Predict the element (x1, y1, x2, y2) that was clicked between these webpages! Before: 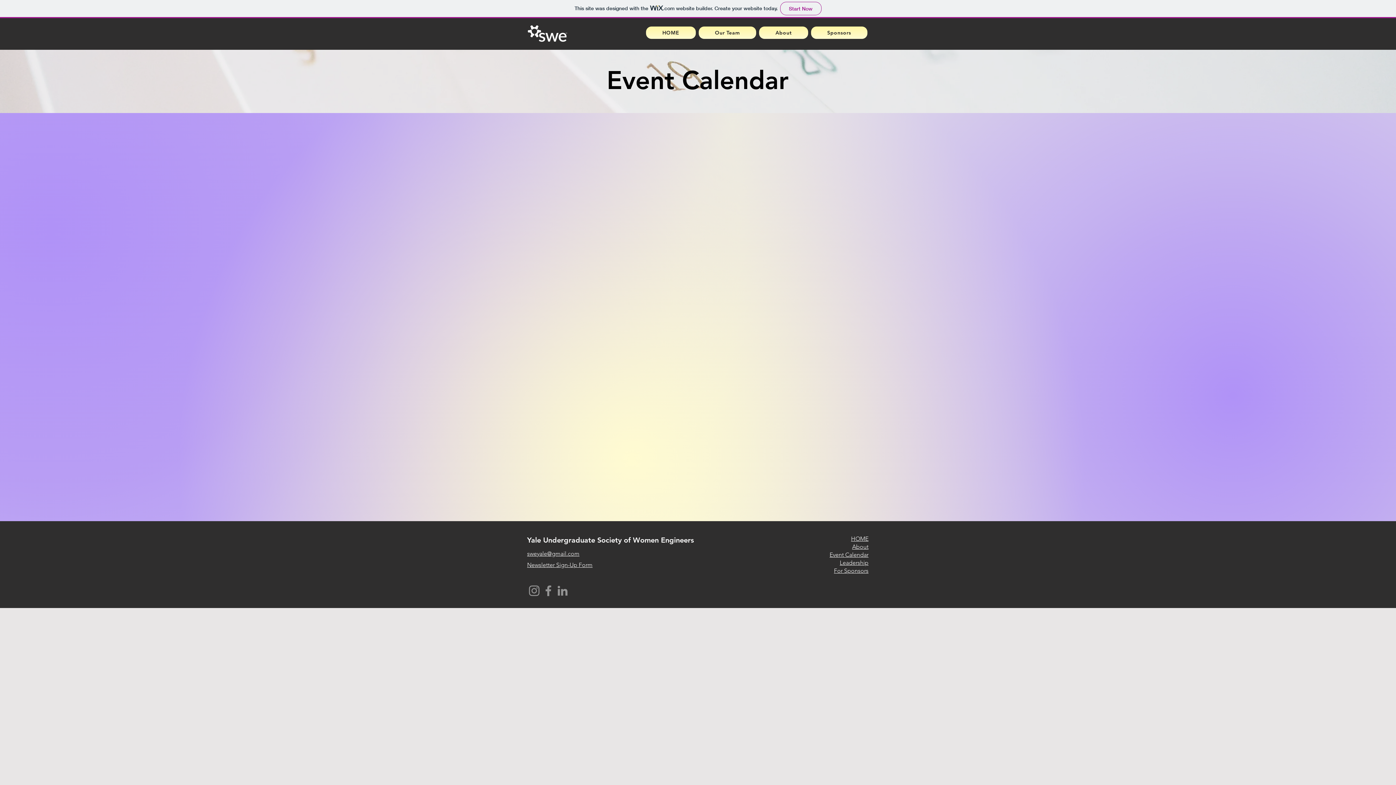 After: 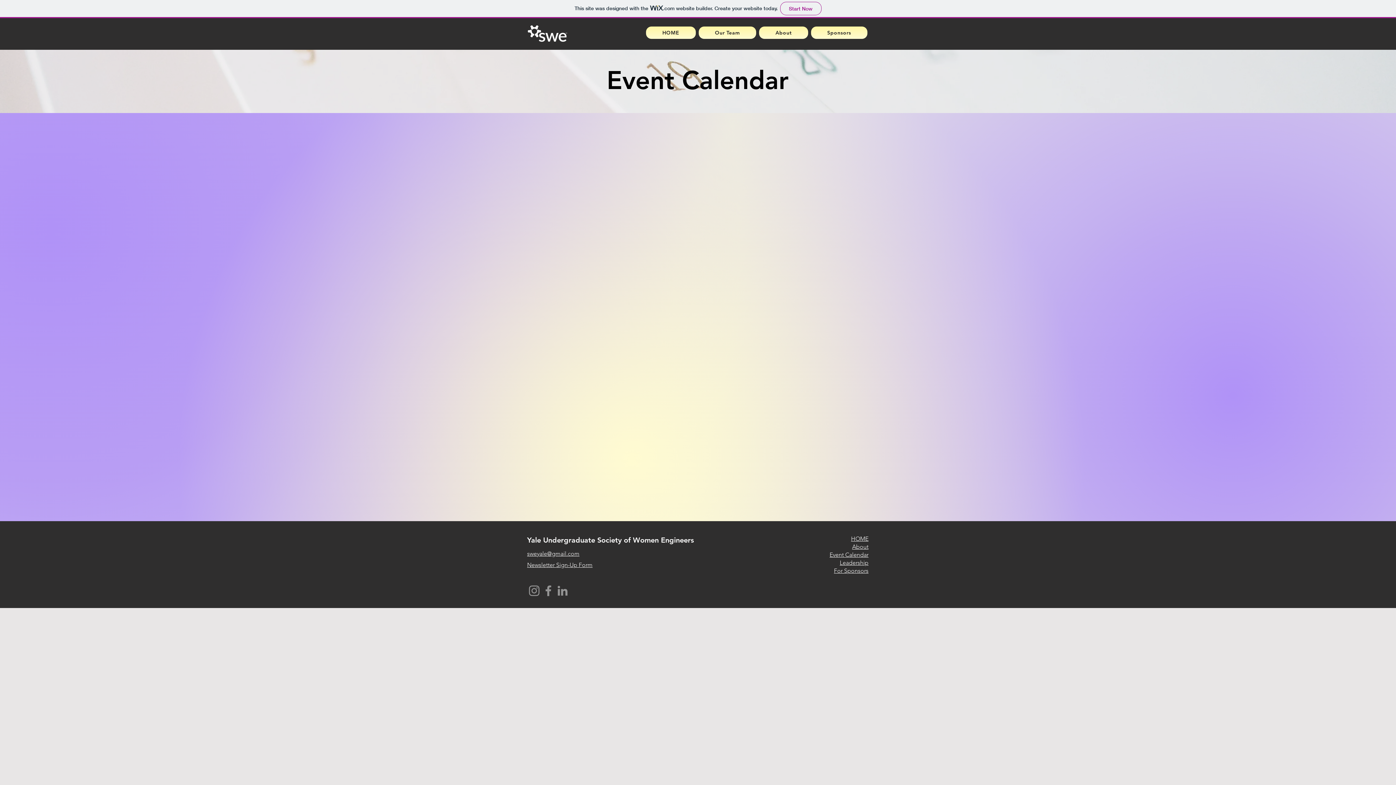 Action: label: LinkedIn bbox: (555, 584, 569, 598)